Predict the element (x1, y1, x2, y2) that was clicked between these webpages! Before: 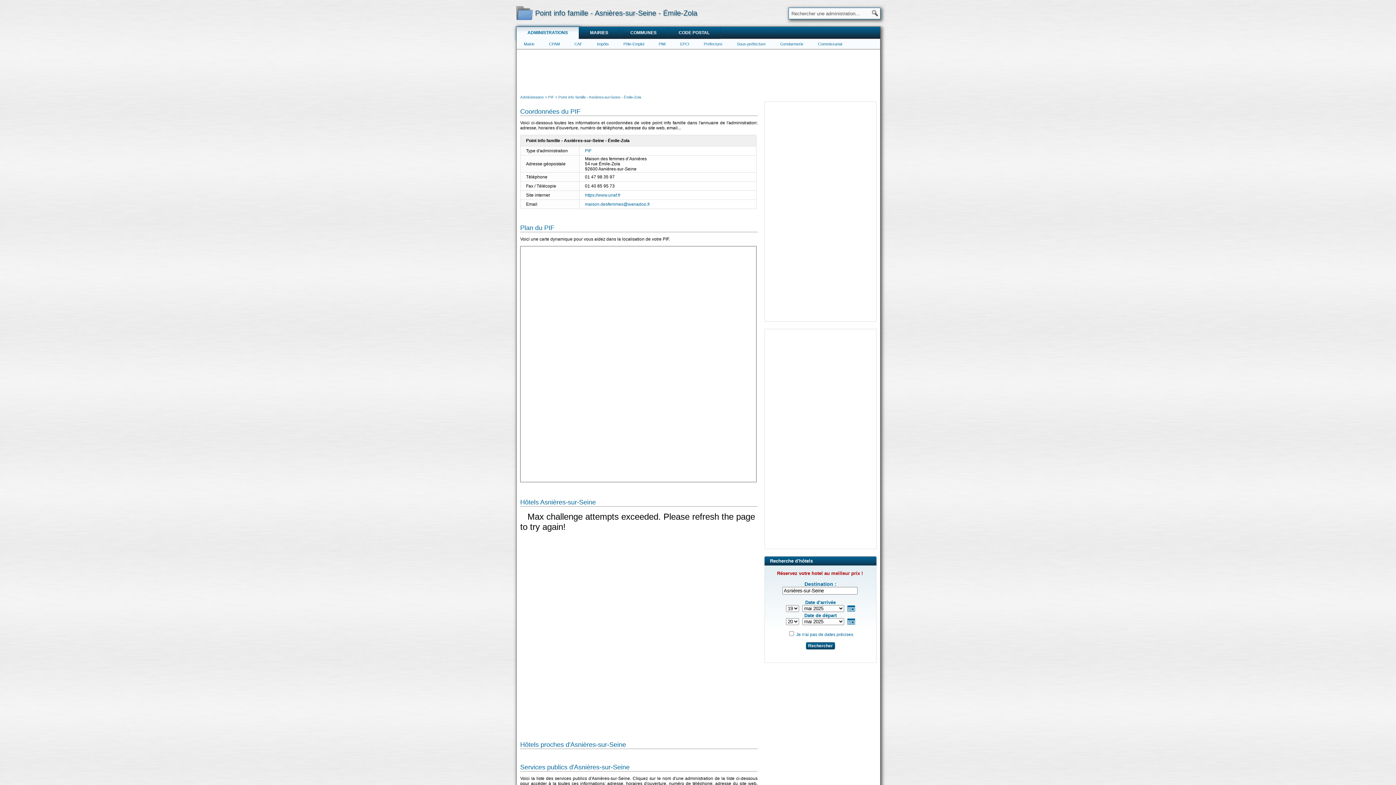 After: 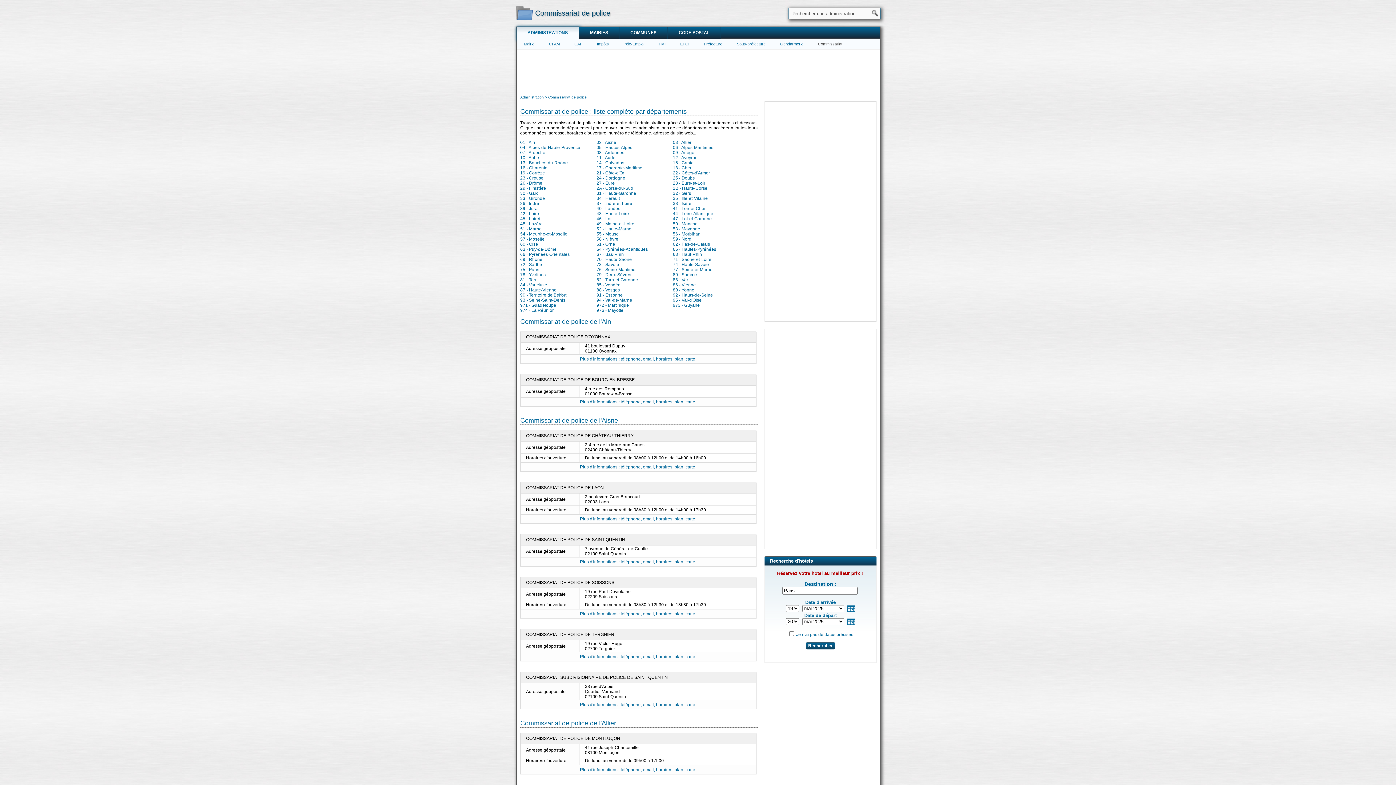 Action: bbox: (810, 38, 849, 49) label: Commissariat